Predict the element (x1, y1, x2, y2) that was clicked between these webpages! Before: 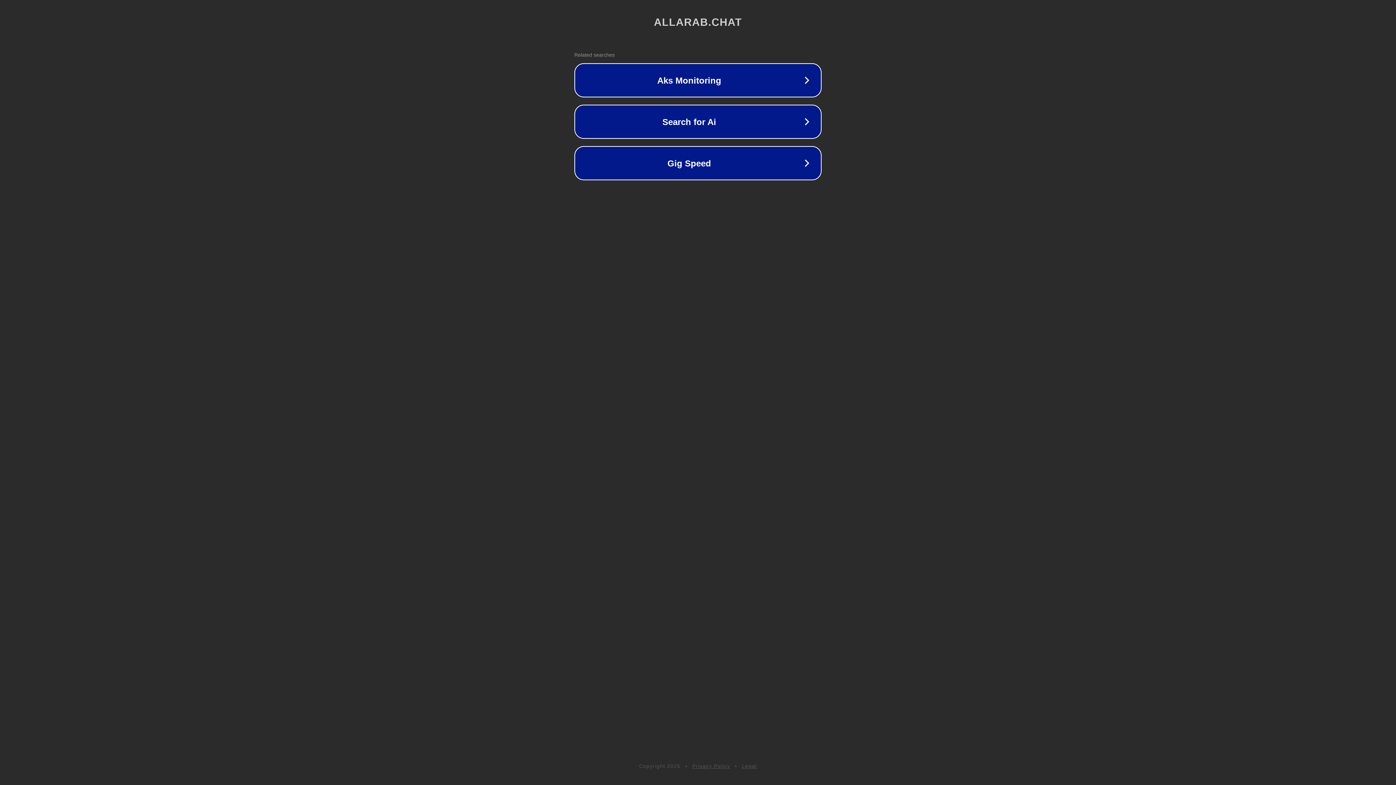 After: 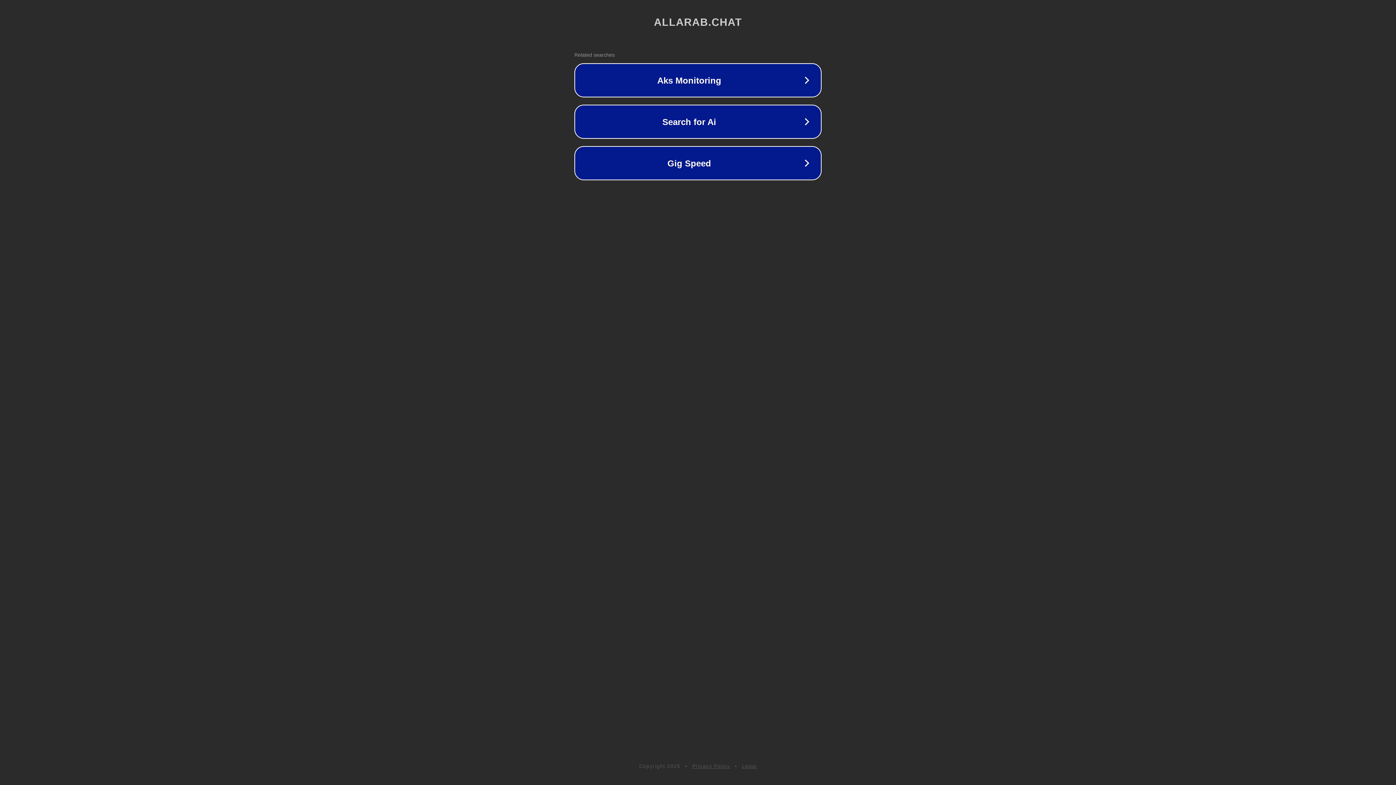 Action: bbox: (692, 763, 730, 769) label: Privacy Policy